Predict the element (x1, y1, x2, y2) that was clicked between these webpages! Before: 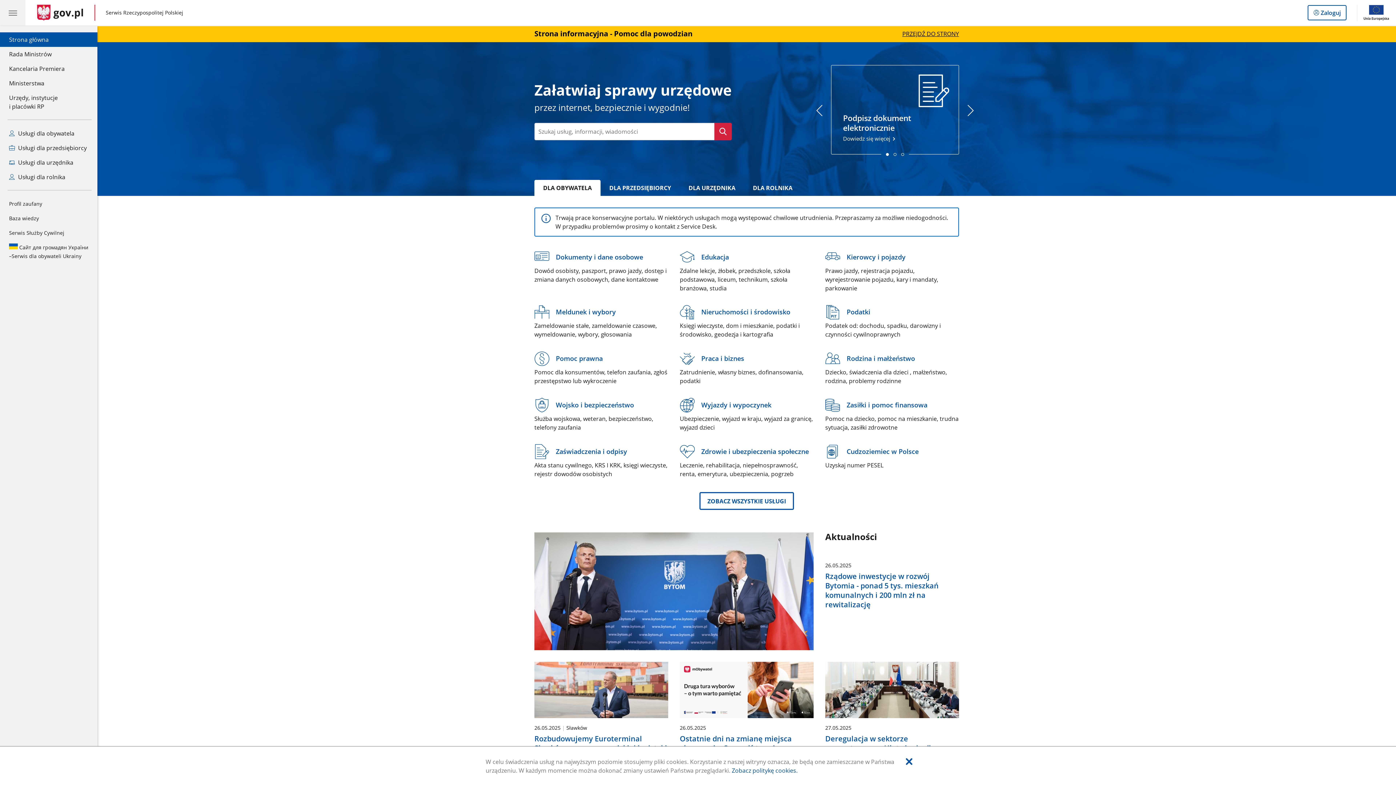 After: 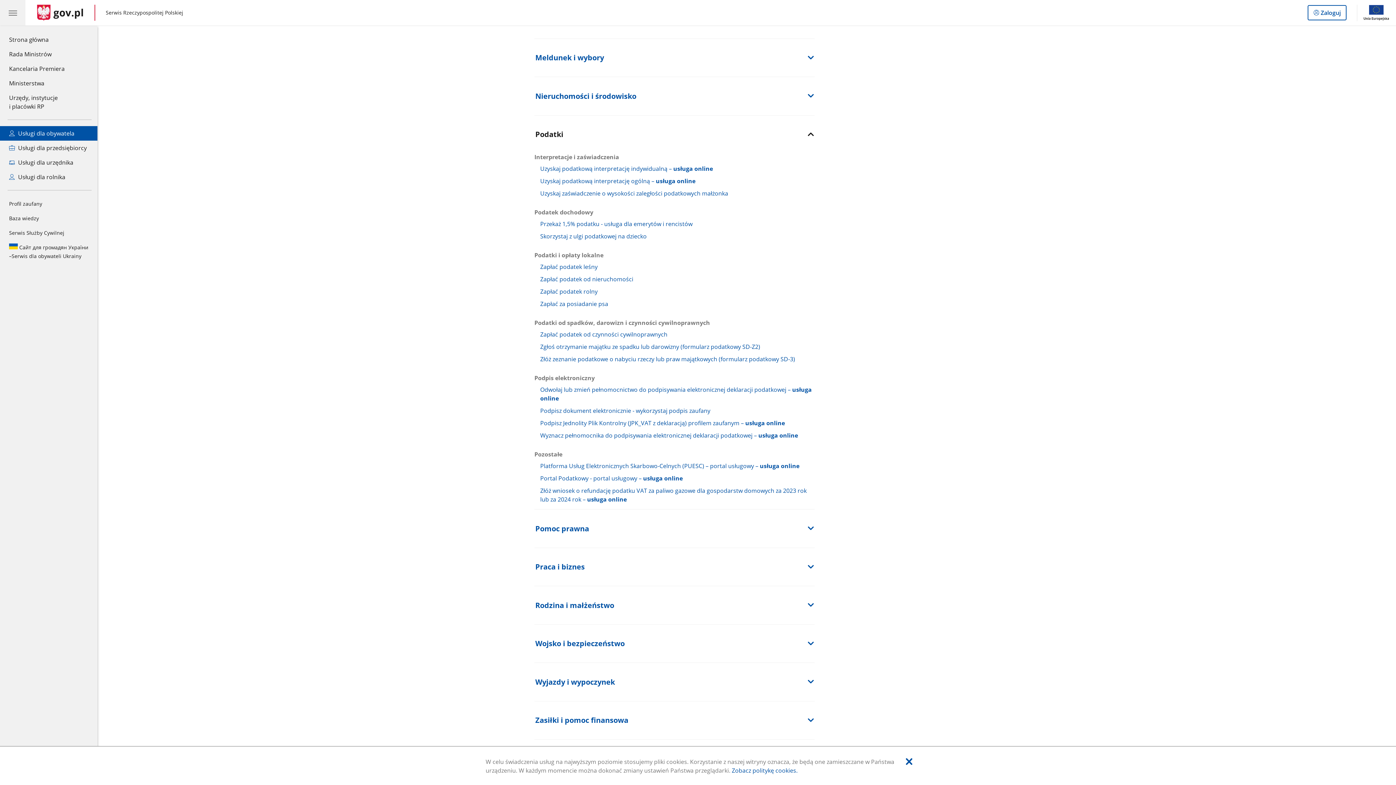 Action: label: Podatki bbox: (825, 303, 870, 321)